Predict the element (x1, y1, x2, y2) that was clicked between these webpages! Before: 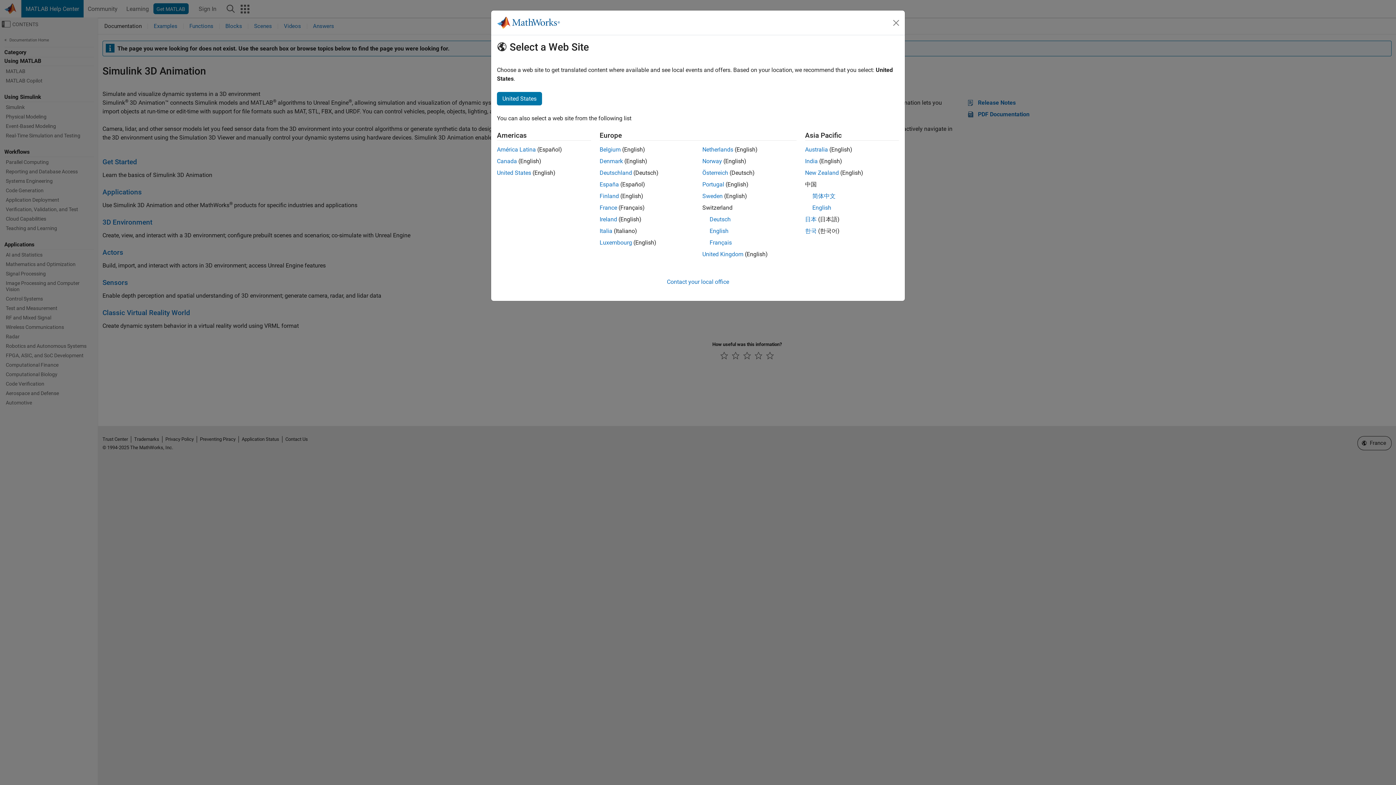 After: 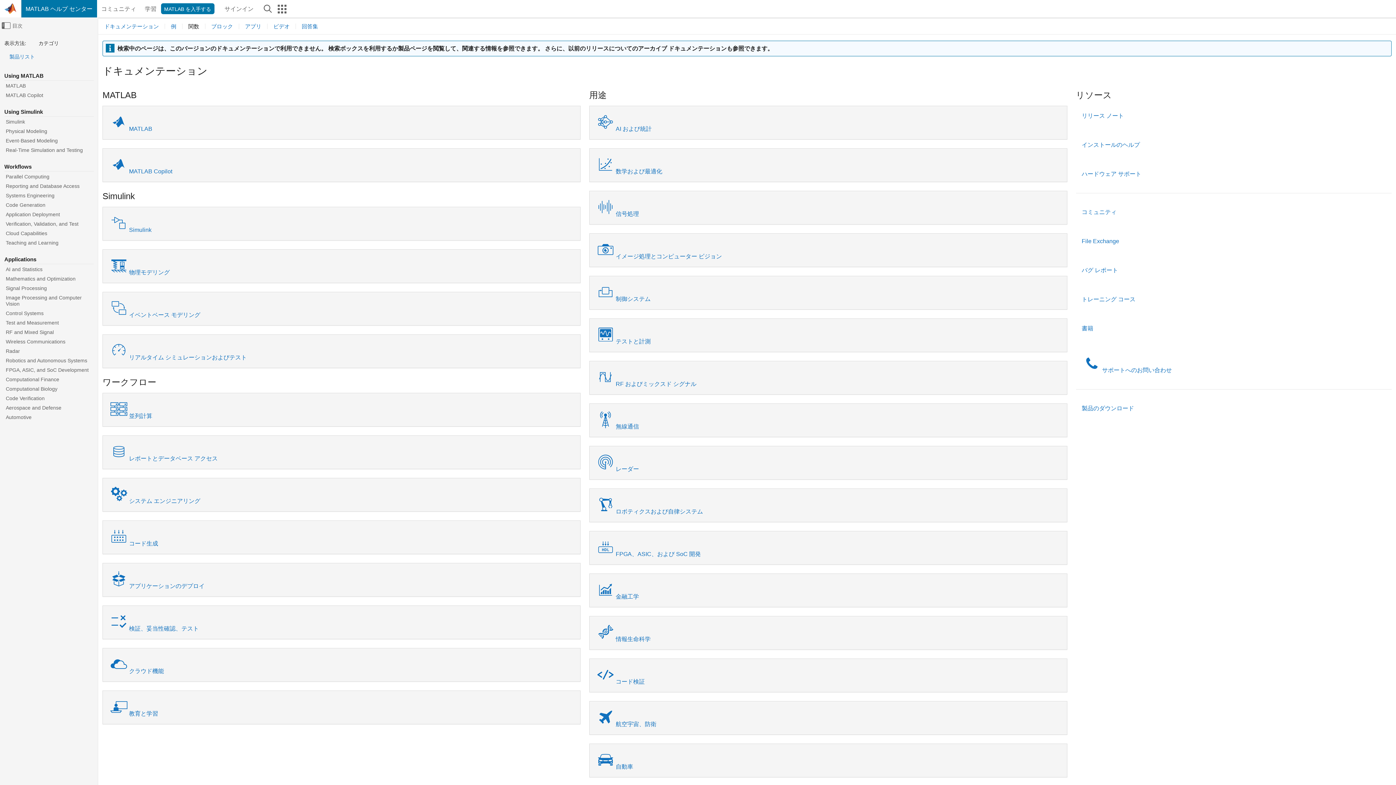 Action: bbox: (805, 216, 816, 222) label: 日本